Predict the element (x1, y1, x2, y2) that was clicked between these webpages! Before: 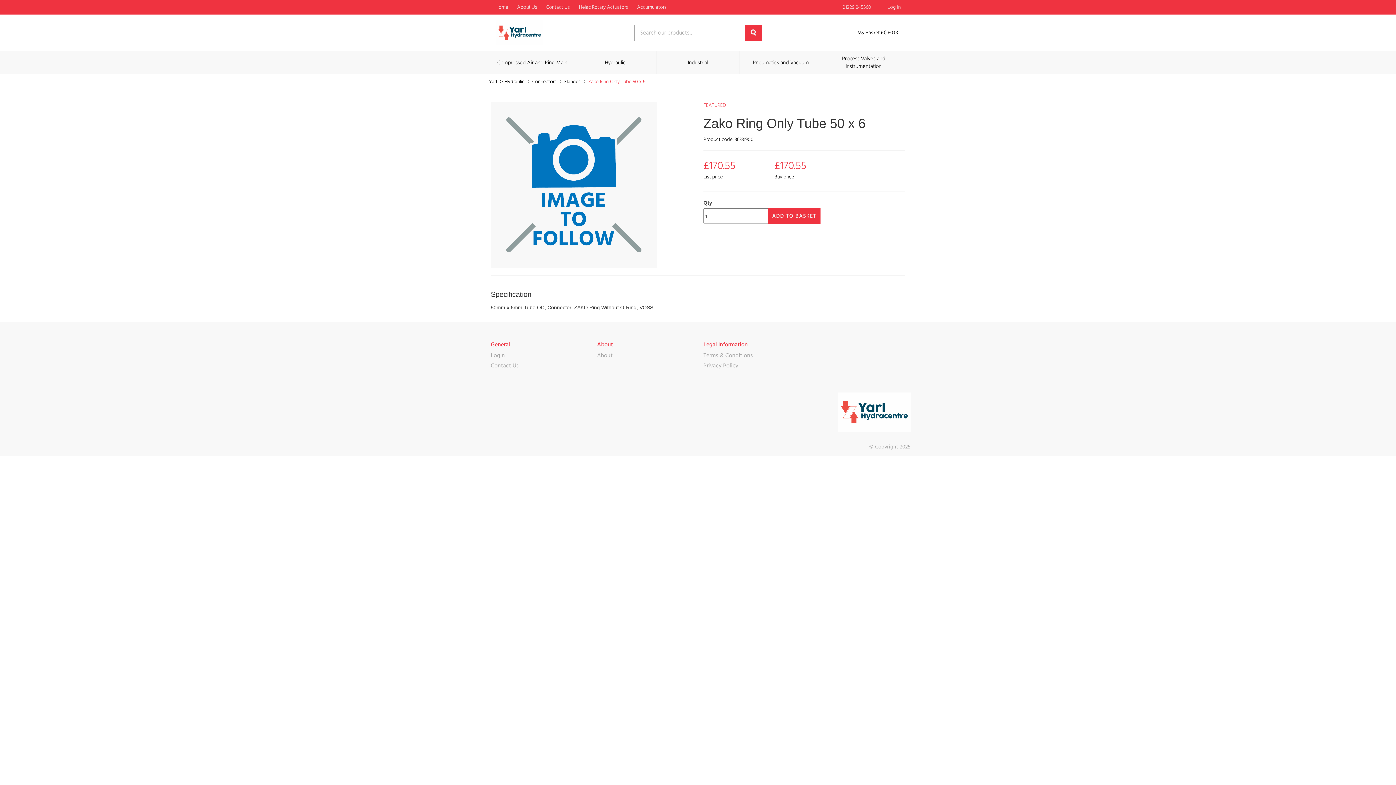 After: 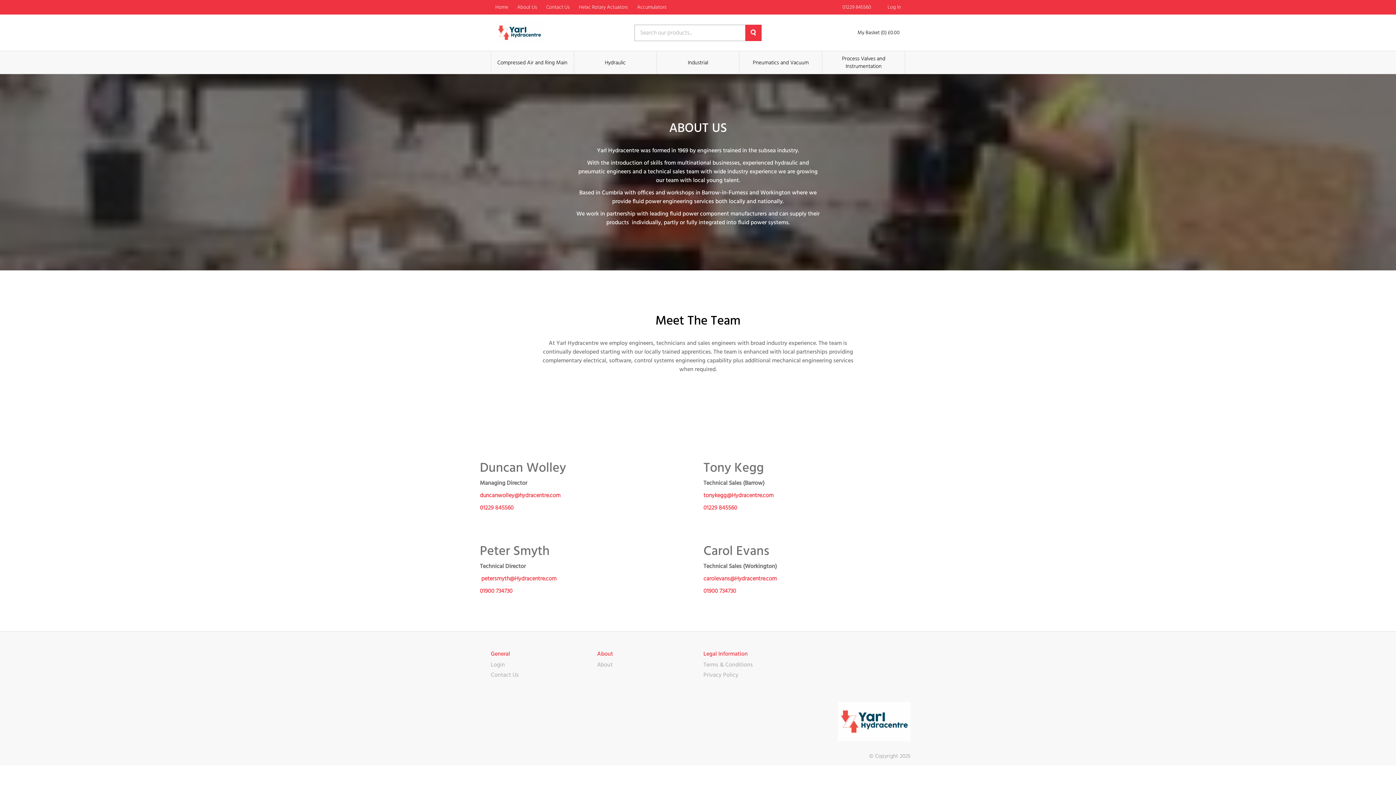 Action: label: About bbox: (597, 352, 612, 358)